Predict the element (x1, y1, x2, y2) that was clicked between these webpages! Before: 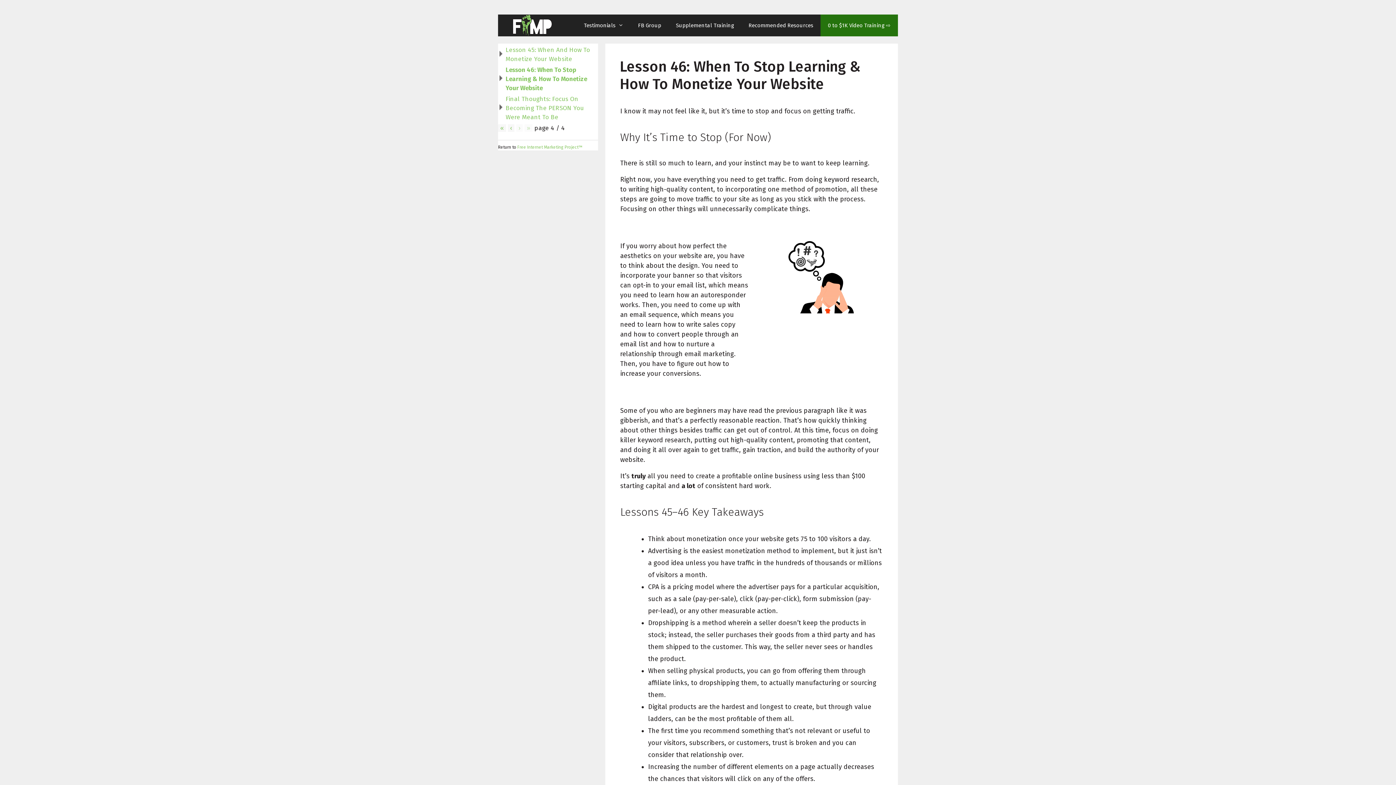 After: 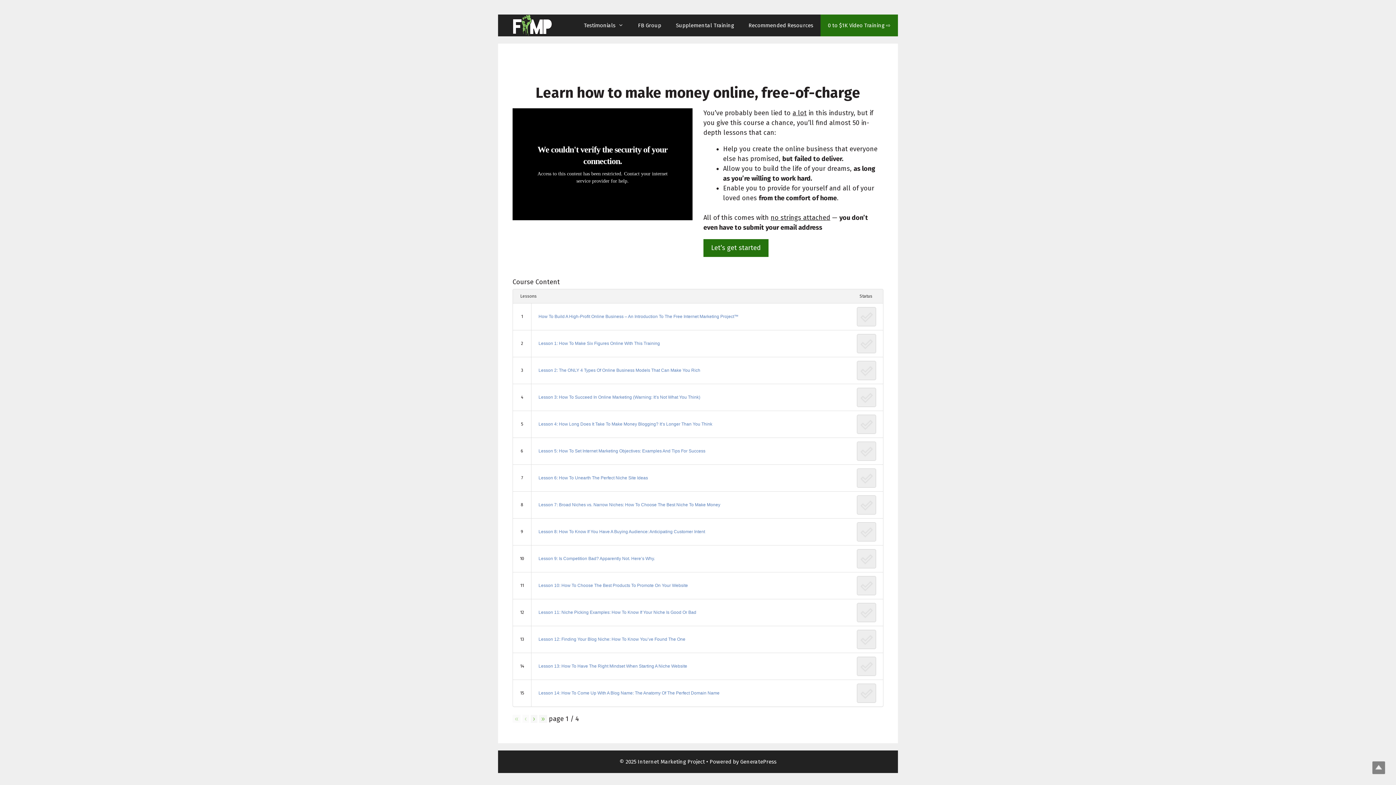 Action: bbox: (517, 144, 582, 149) label: Free Internet Marketing Project™